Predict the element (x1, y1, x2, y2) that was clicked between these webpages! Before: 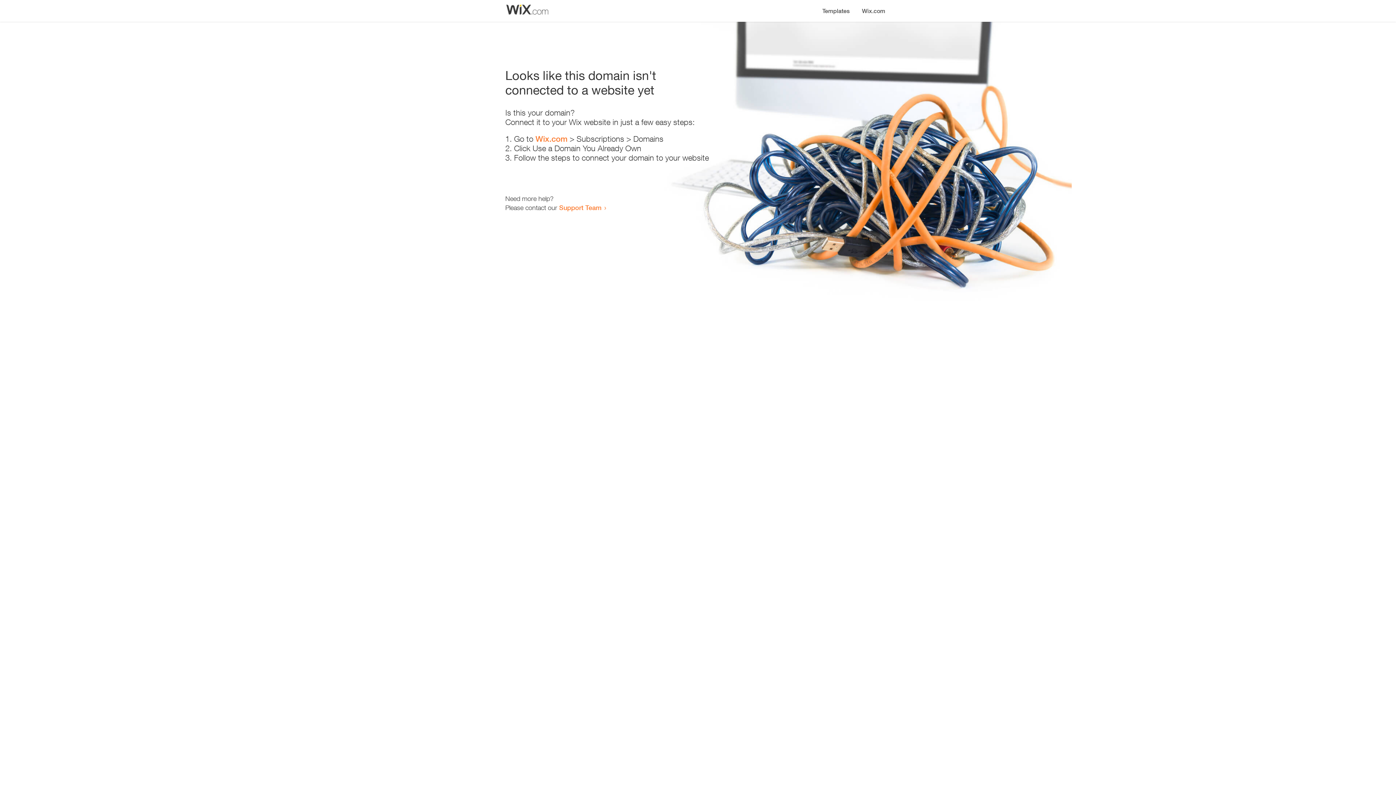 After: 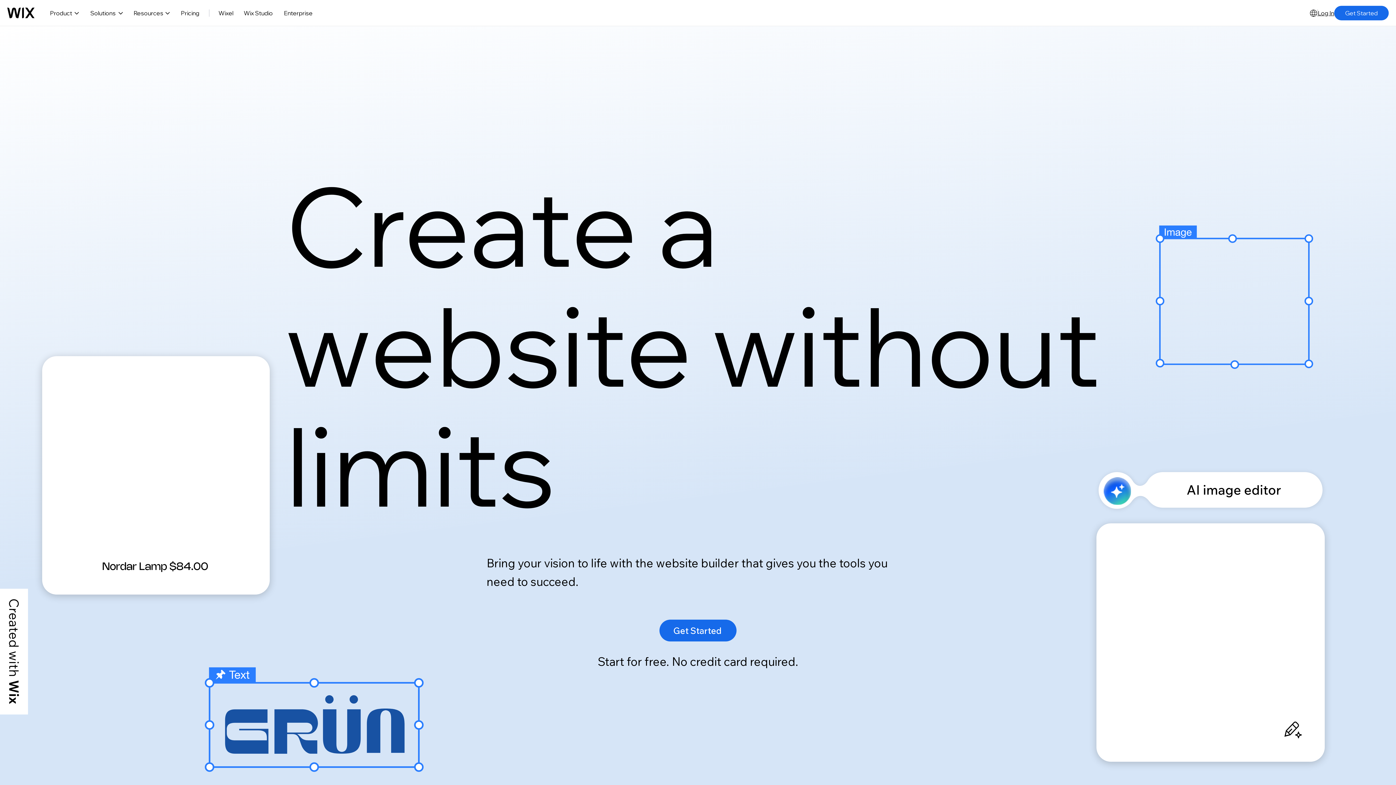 Action: bbox: (535, 134, 567, 143) label: Wix.com